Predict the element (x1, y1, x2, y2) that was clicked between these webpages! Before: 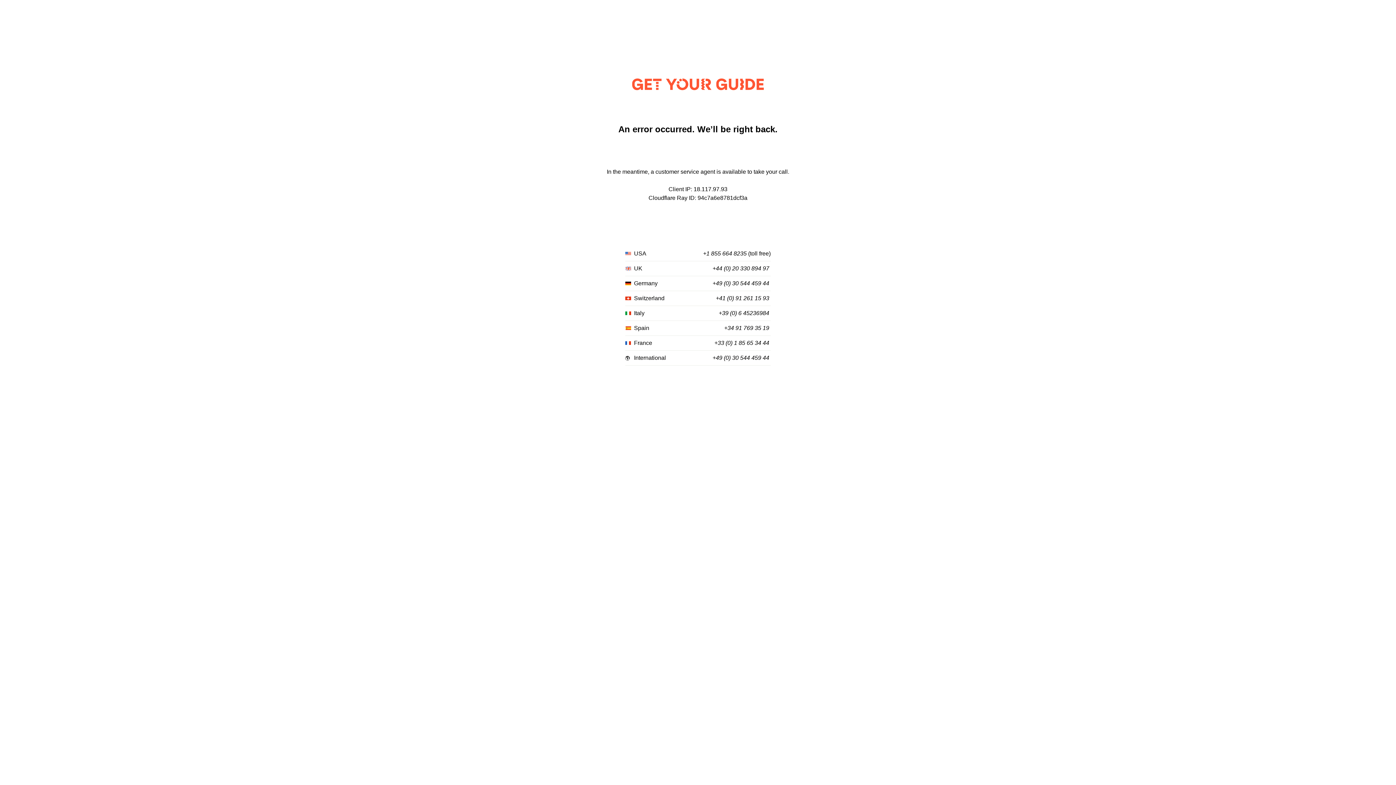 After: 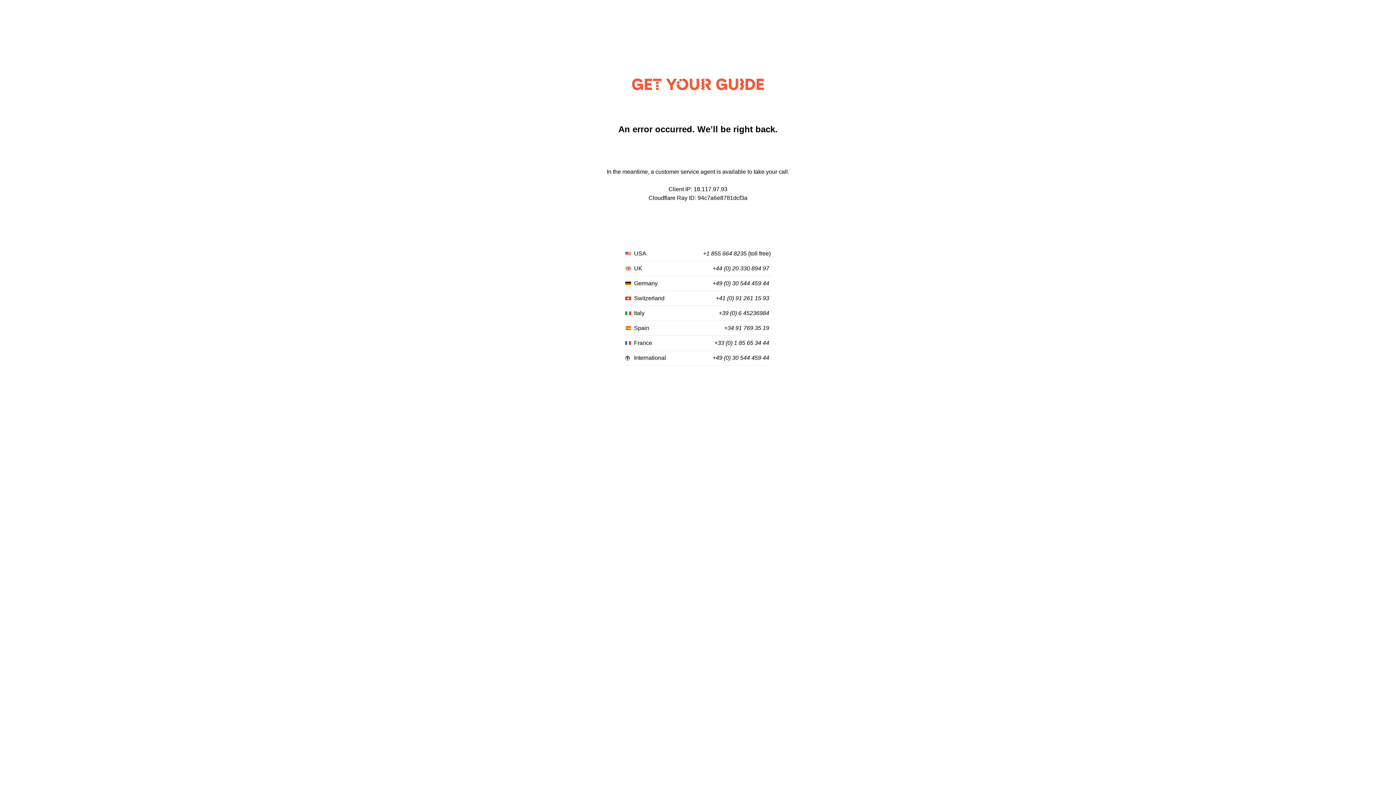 Action: bbox: (714, 340, 769, 346) label: +33 (0) 1 85 65 34 44